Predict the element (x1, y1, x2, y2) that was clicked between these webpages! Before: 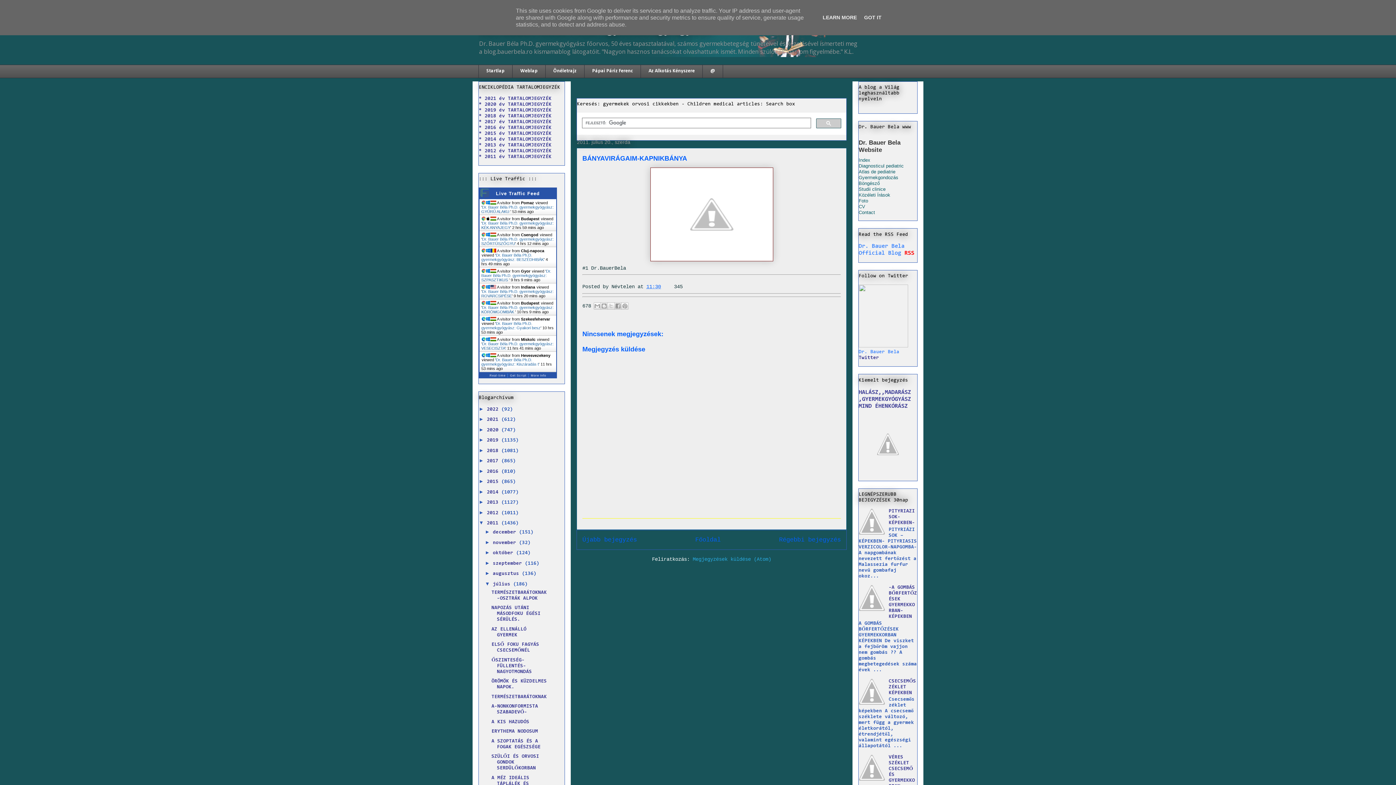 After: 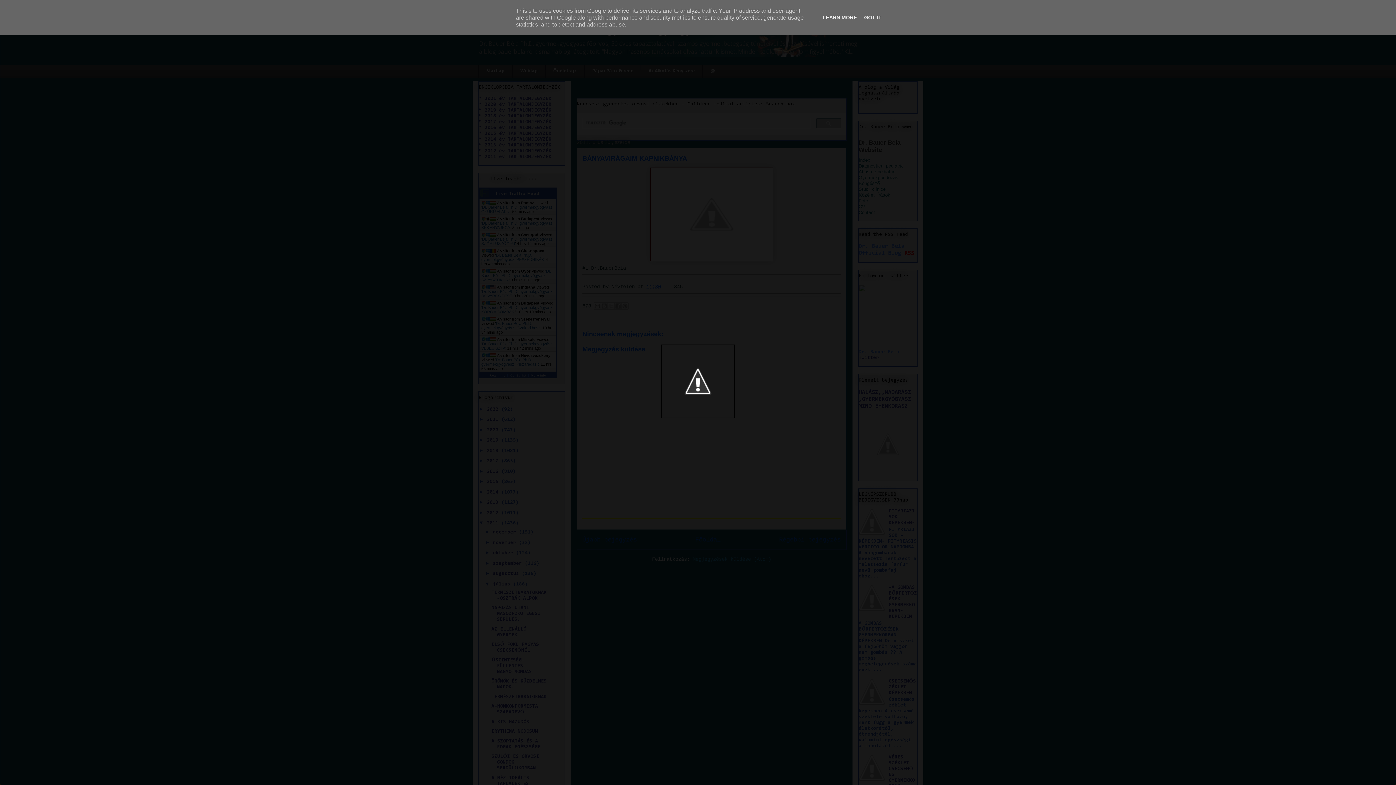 Action: bbox: (582, 167, 841, 261)